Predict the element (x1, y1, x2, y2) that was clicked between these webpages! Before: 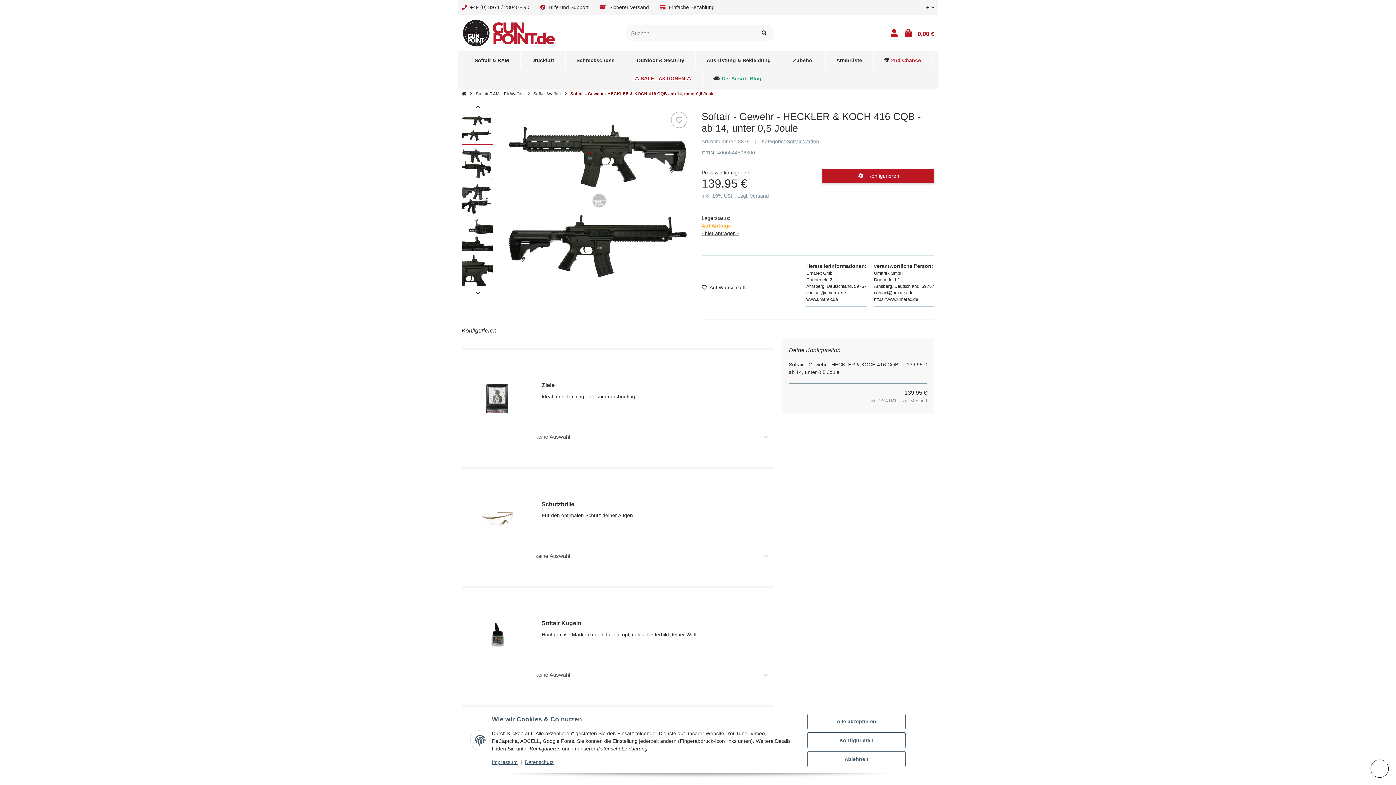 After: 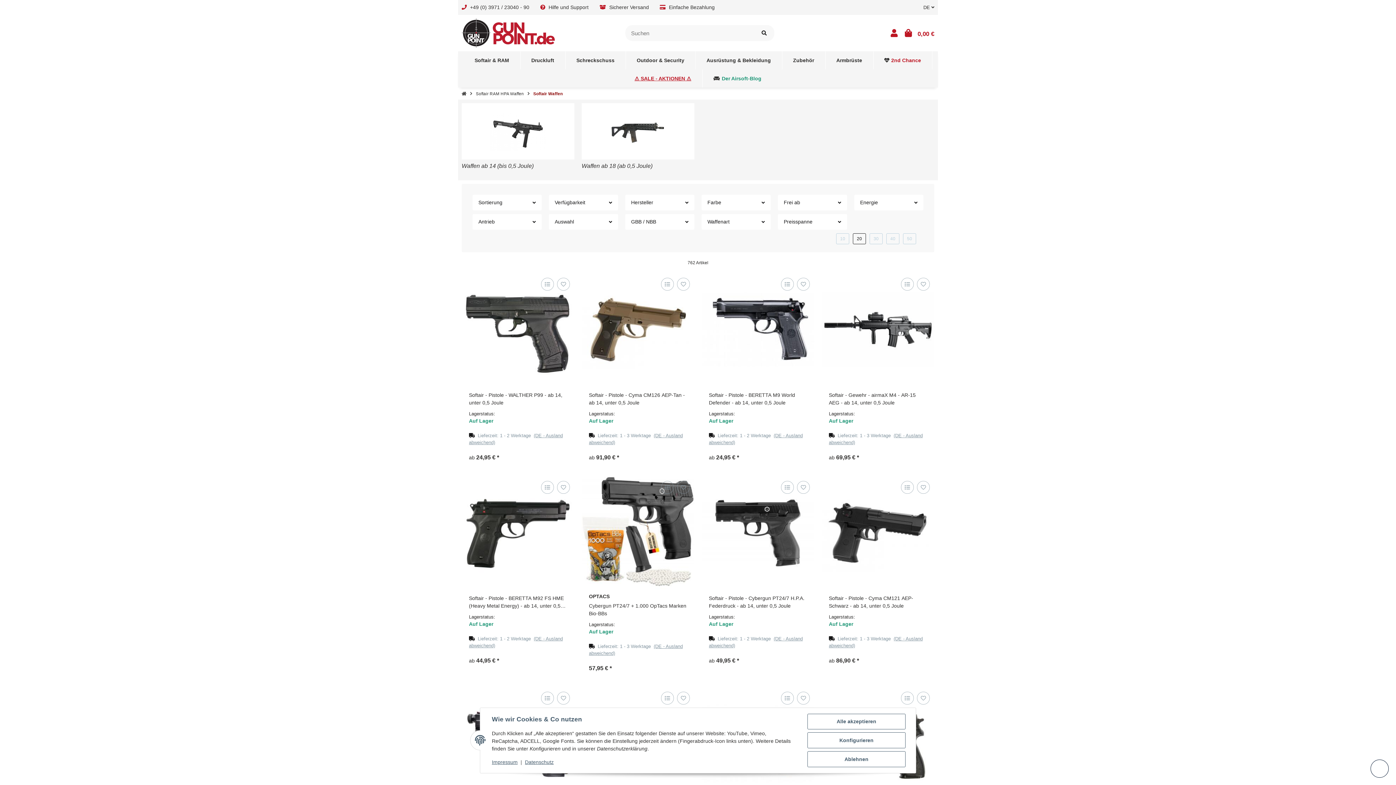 Action: label: Softair Waffen bbox: (786, 138, 819, 144)